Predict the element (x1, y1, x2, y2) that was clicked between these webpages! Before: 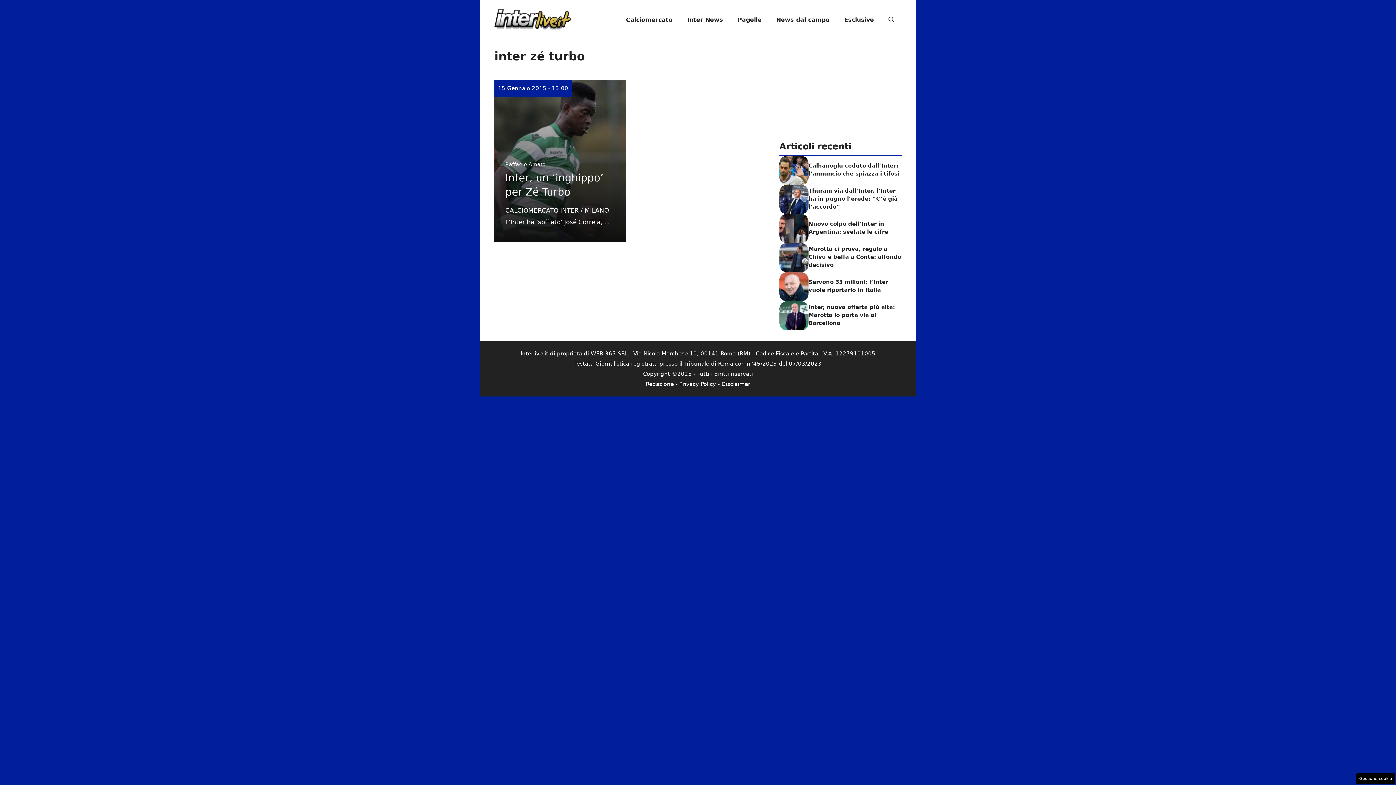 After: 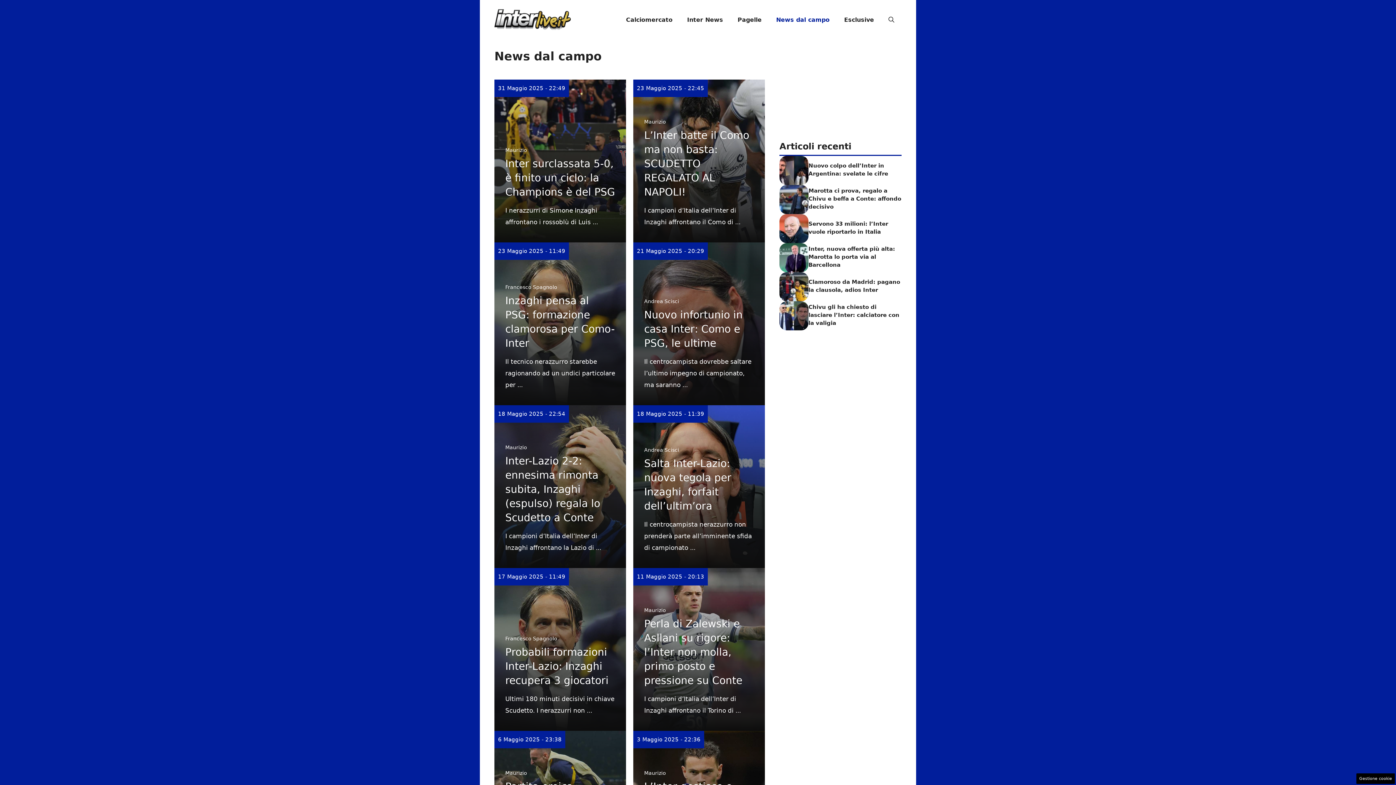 Action: label: News dal campo bbox: (769, 9, 837, 30)